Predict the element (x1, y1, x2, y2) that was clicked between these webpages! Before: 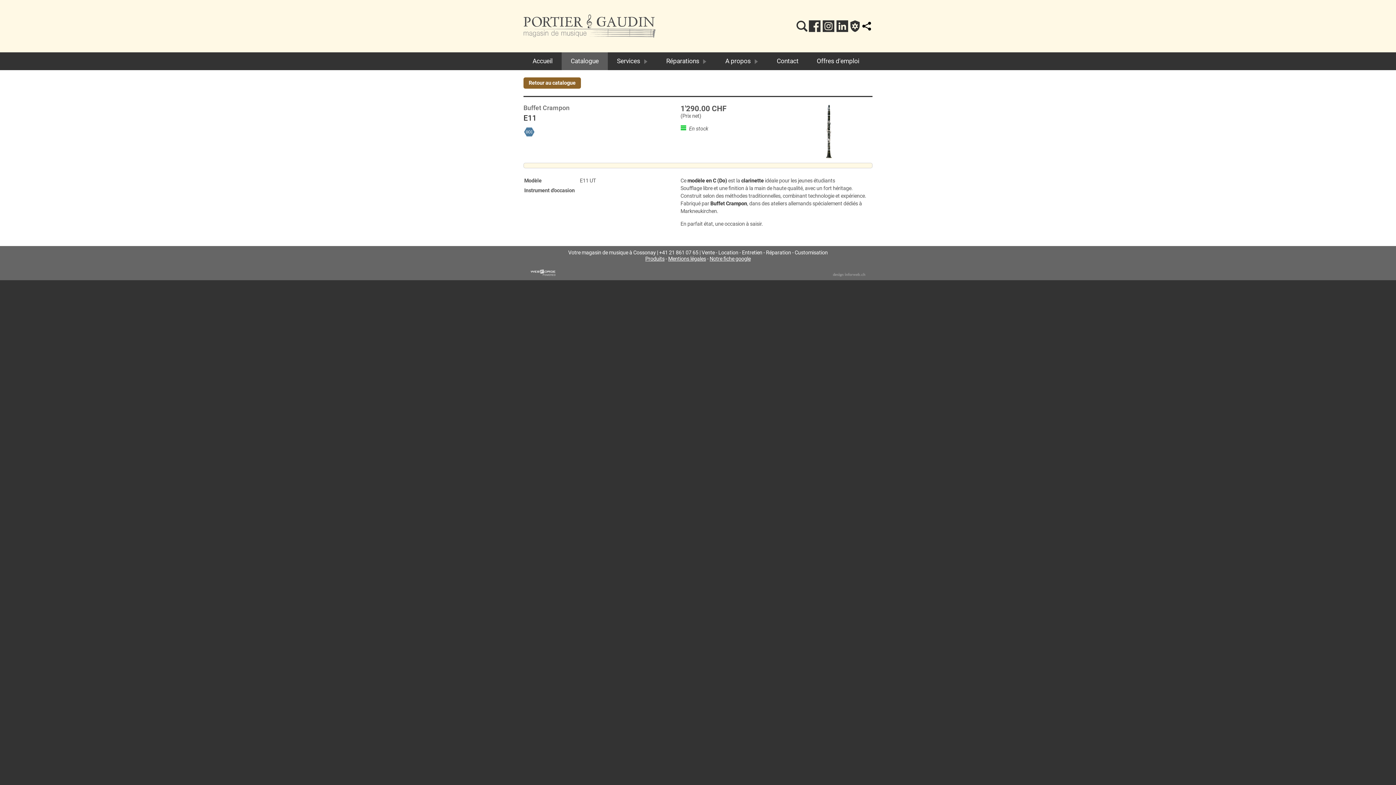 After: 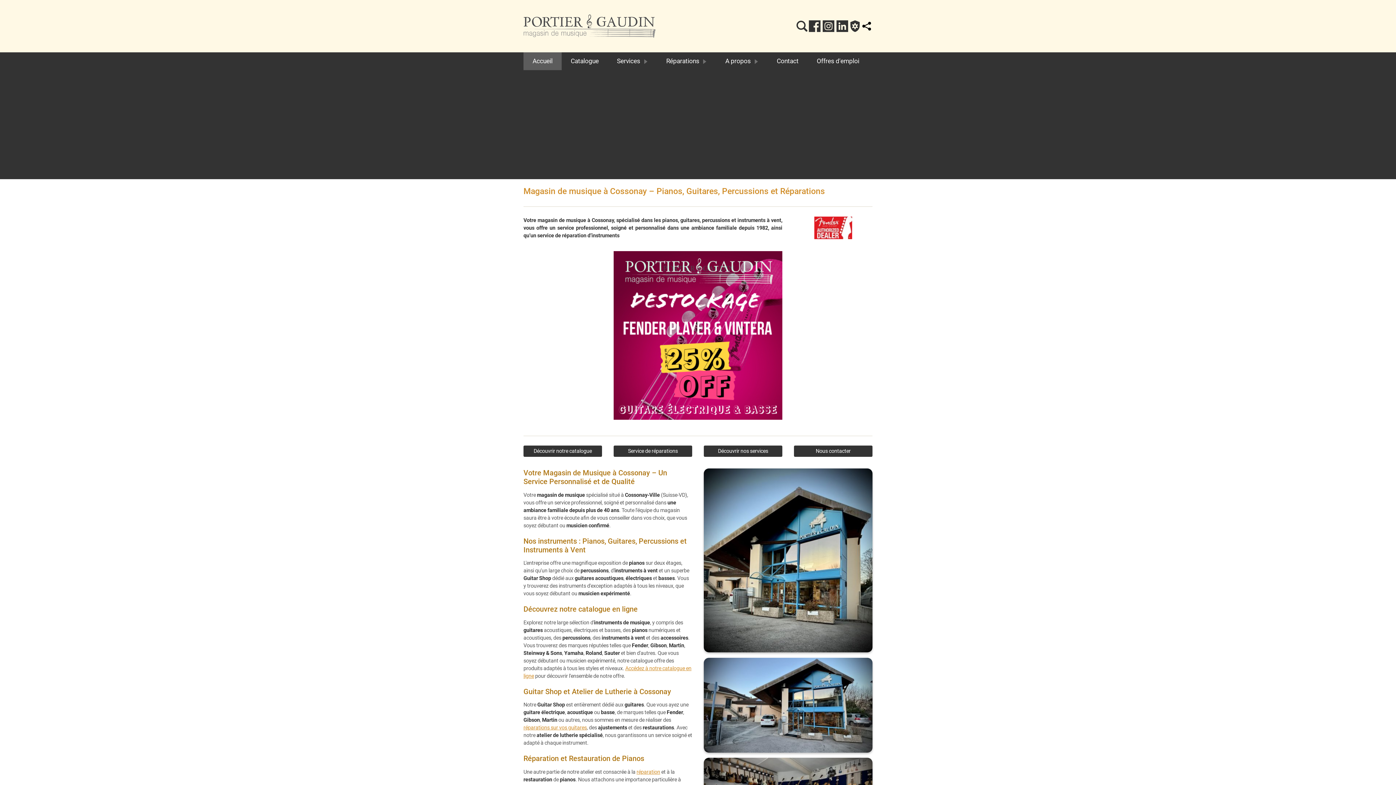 Action: bbox: (849, 20, 861, 32)